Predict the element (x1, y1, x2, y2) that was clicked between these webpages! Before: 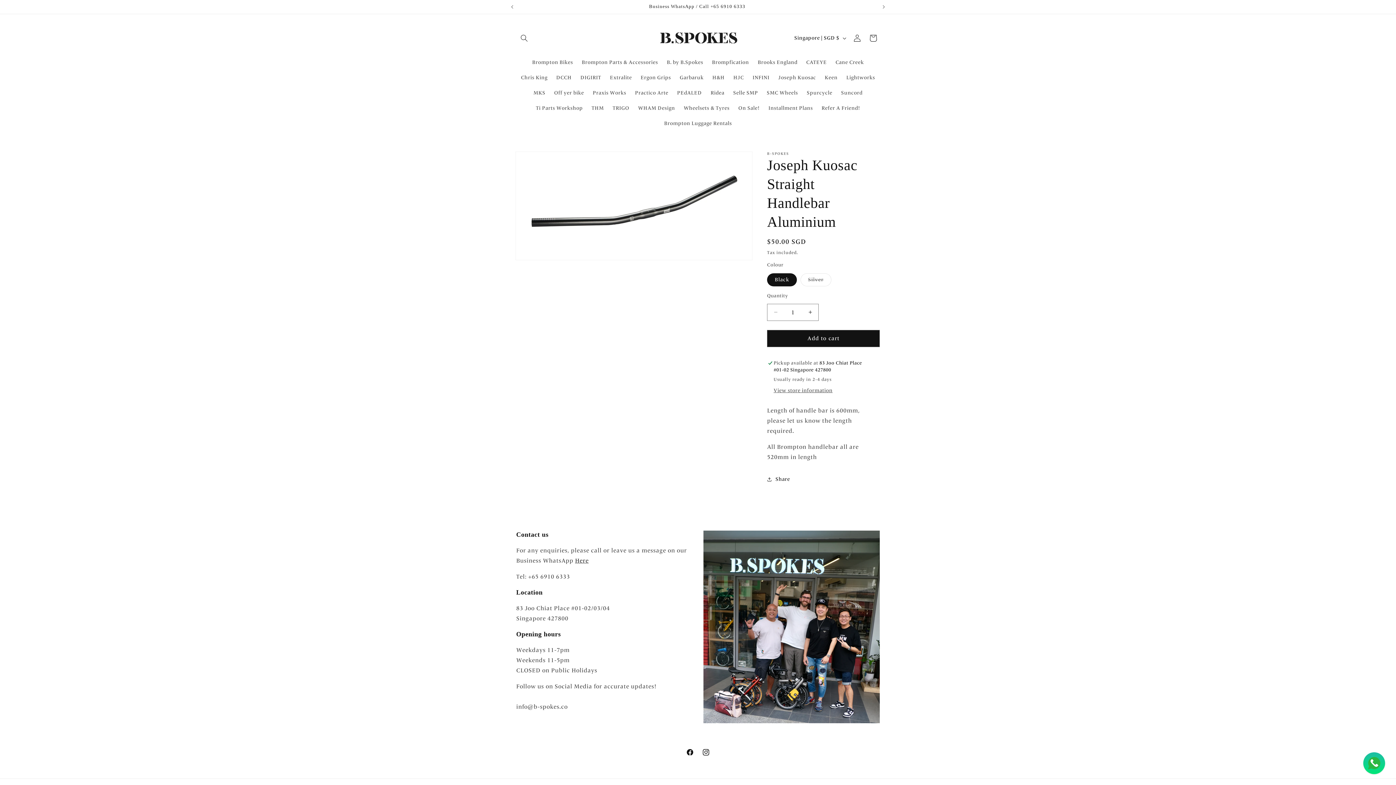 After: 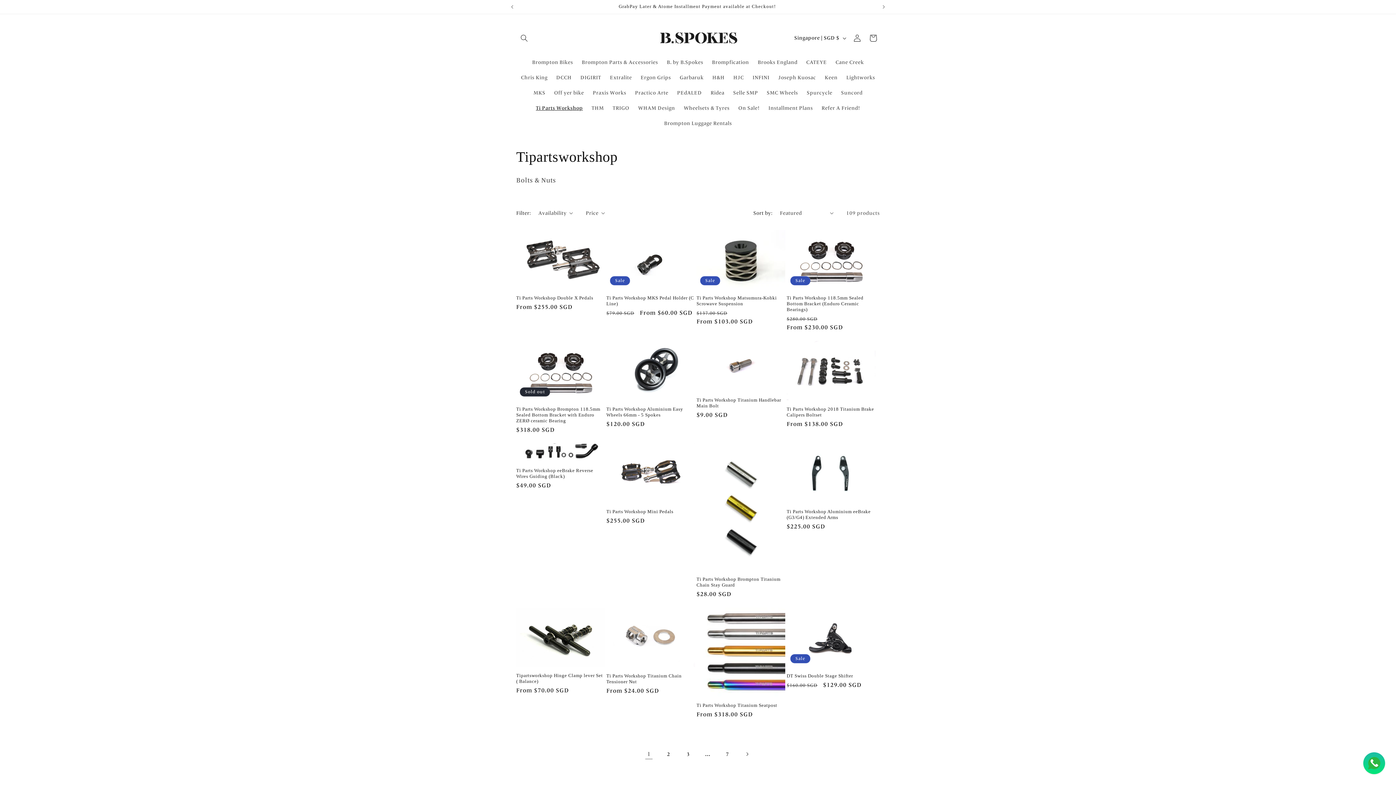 Action: label: Ti Parts Workshop bbox: (531, 100, 587, 115)